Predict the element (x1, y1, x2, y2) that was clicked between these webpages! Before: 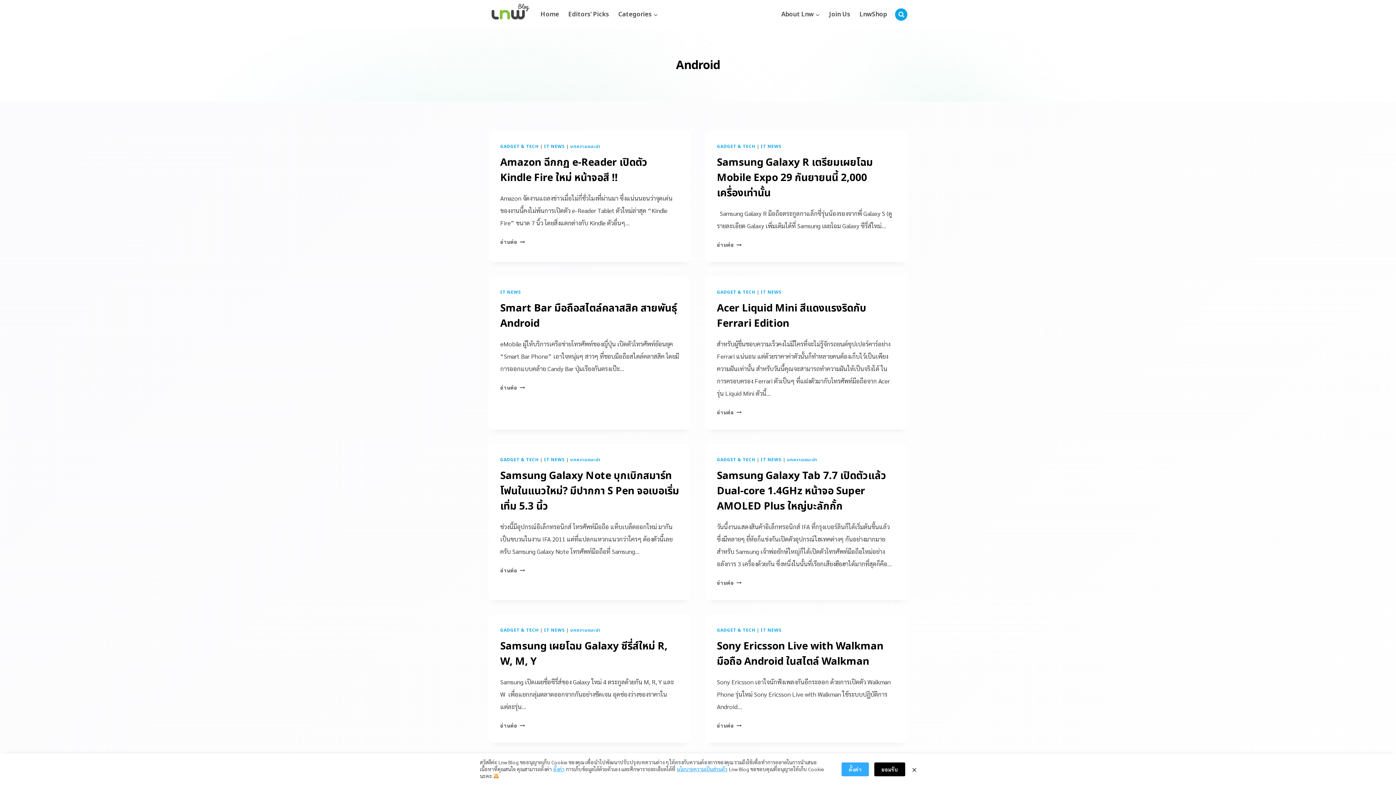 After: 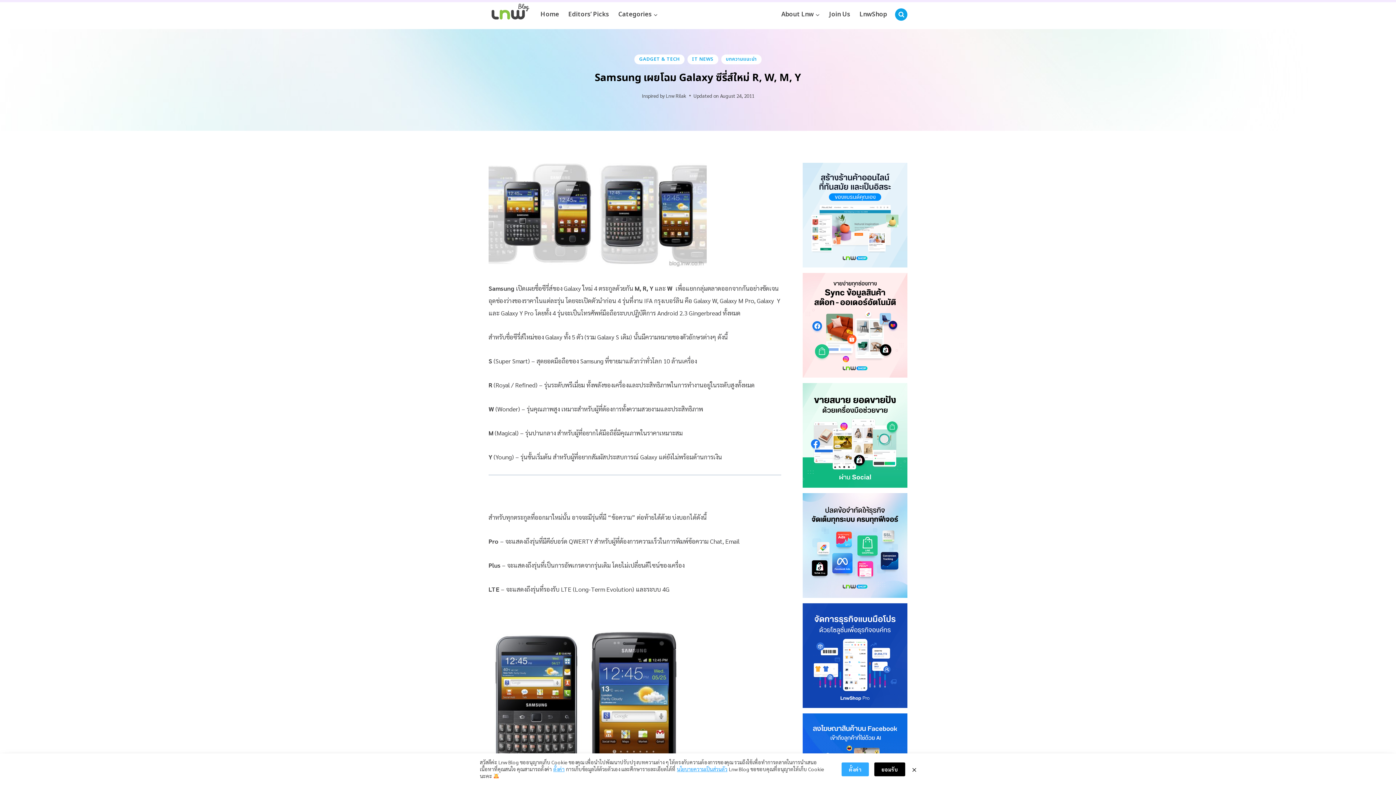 Action: bbox: (500, 638, 667, 669) label: Samsung เผยโฉม Galaxy ซีรี่ส์ใหม่ R, W, M, Y